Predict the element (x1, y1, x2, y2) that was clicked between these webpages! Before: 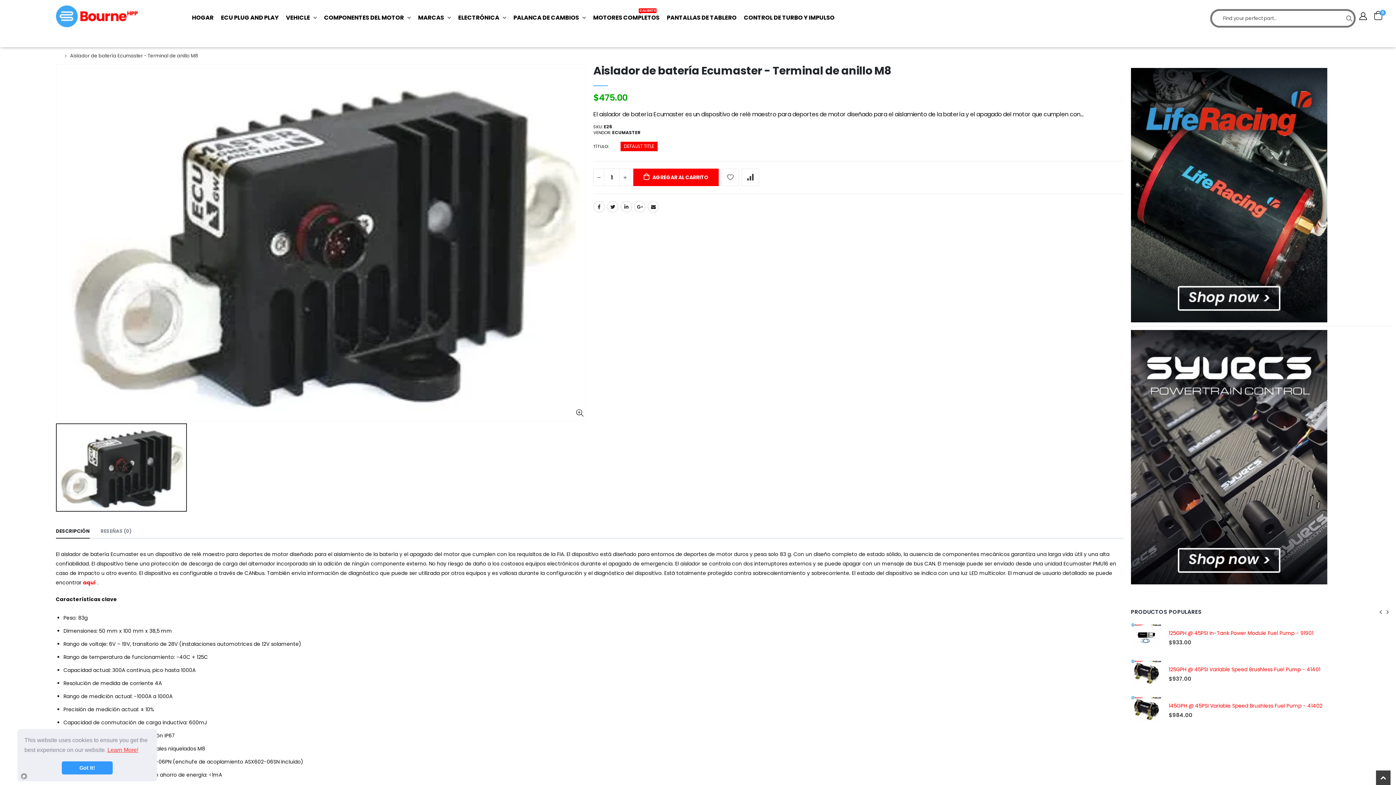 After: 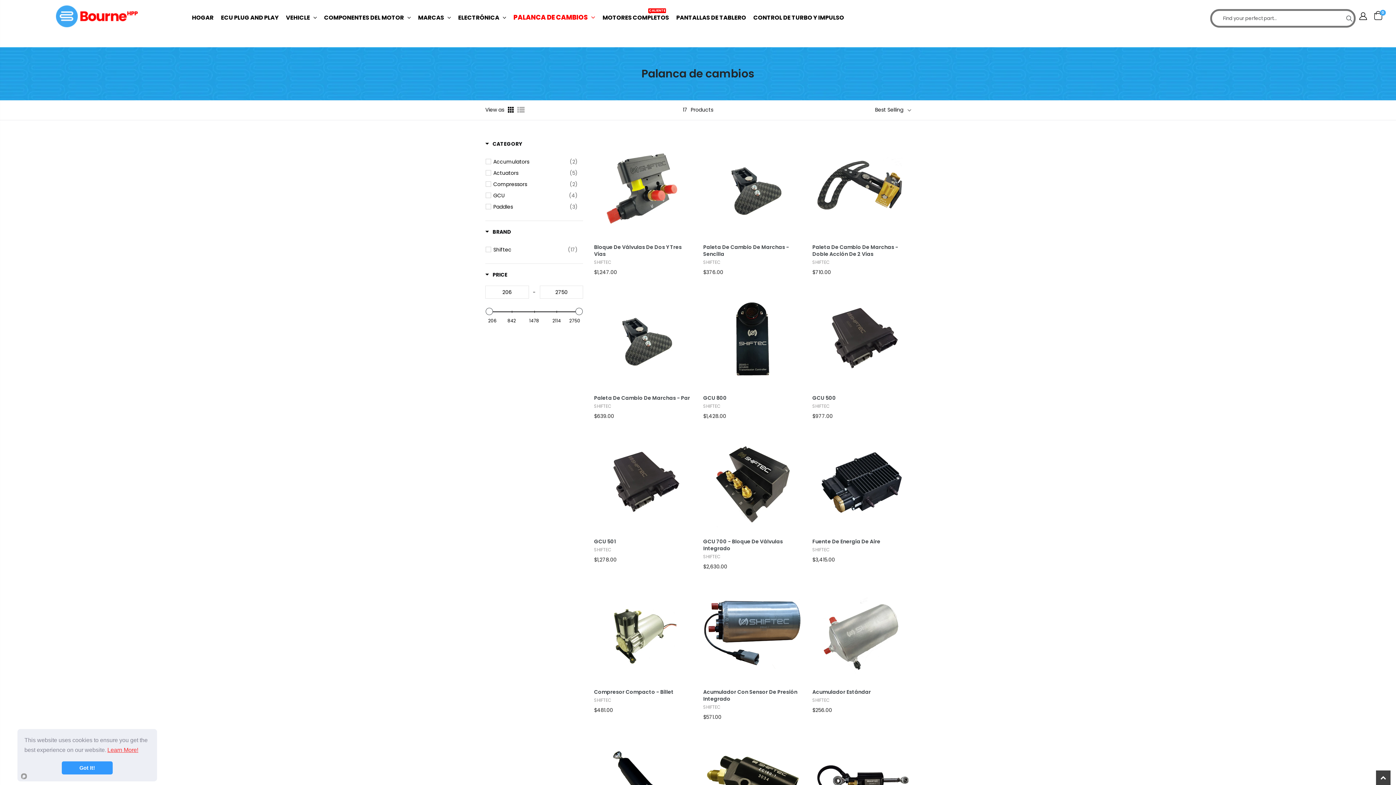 Action: label: PALANCA DE CAMBIOS  bbox: (508, 7, 586, 24)